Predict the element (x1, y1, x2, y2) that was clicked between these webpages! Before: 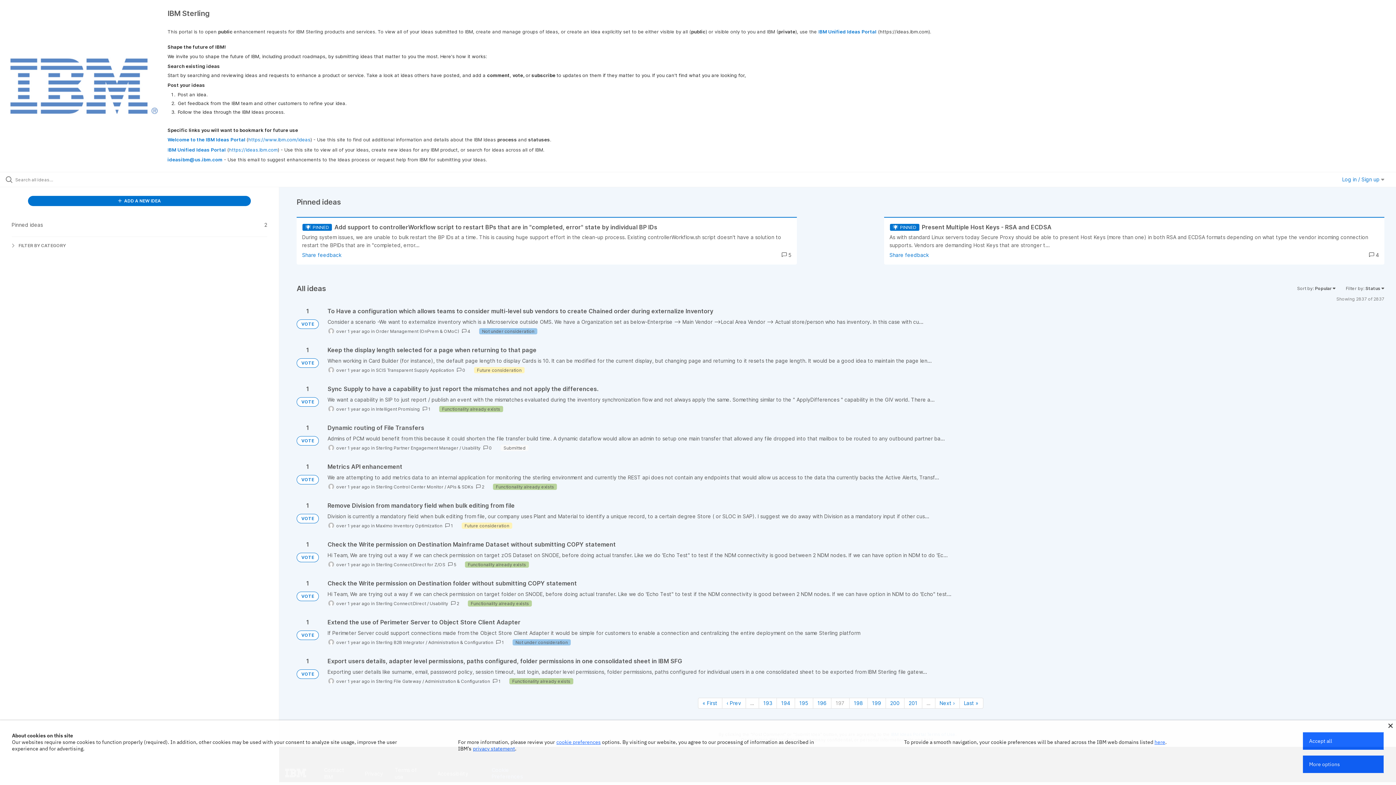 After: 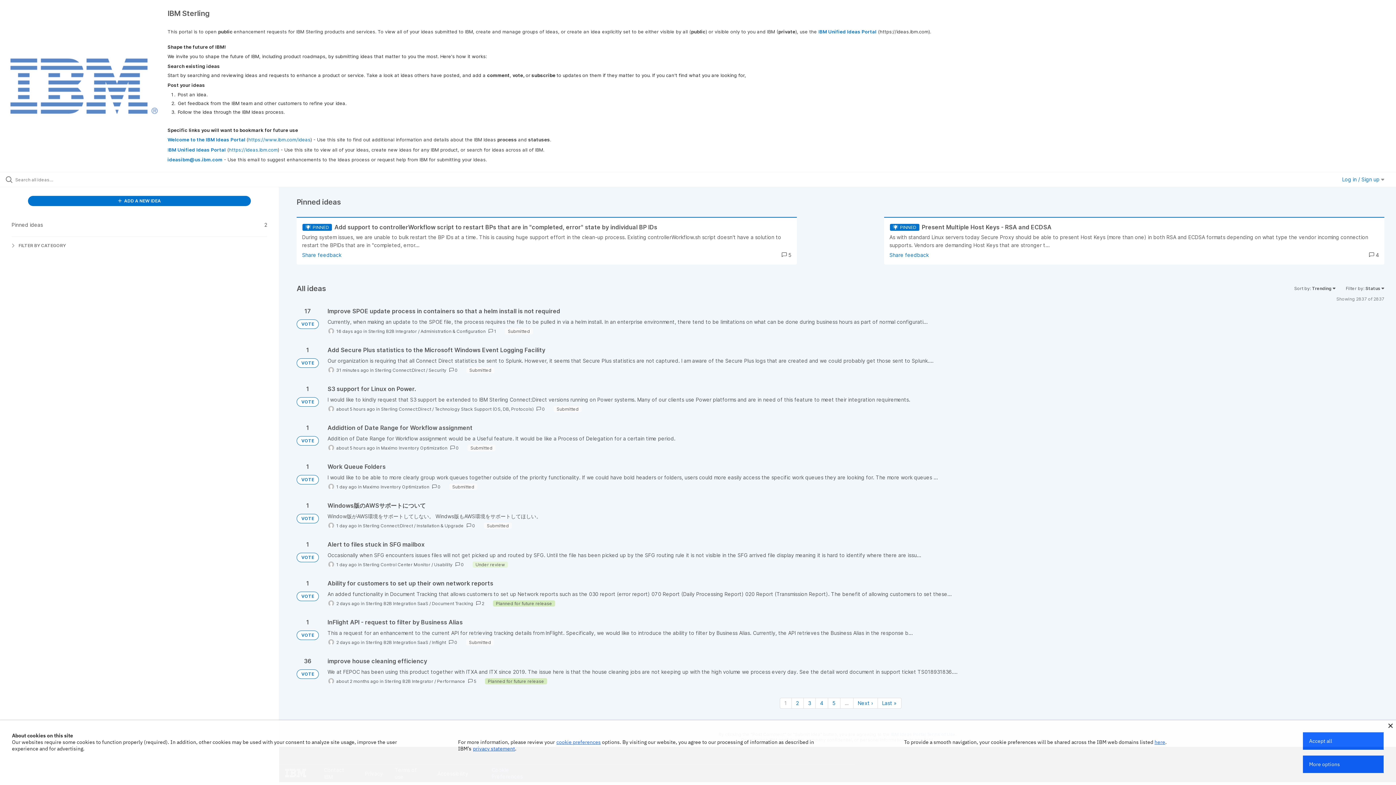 Action: label: VOTE bbox: (296, 319, 318, 329)